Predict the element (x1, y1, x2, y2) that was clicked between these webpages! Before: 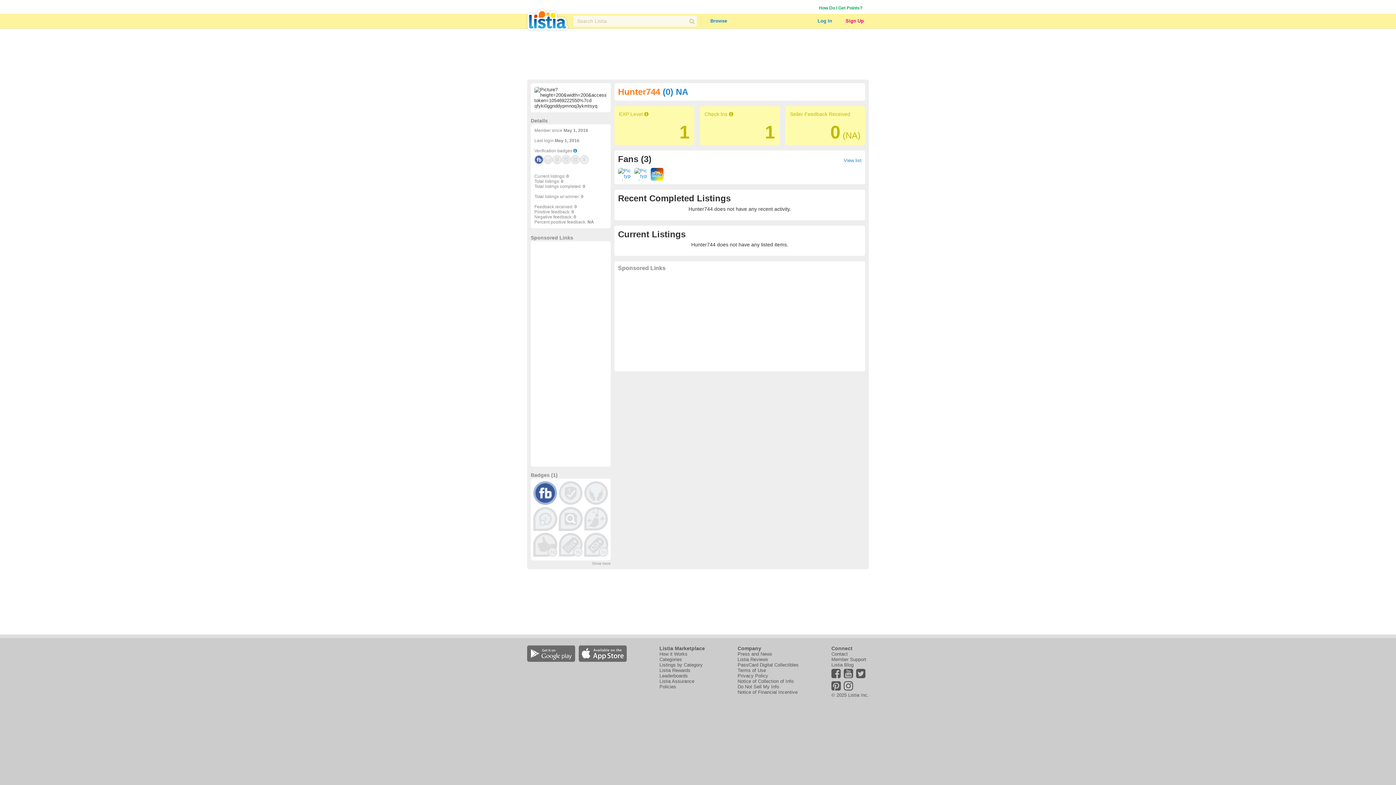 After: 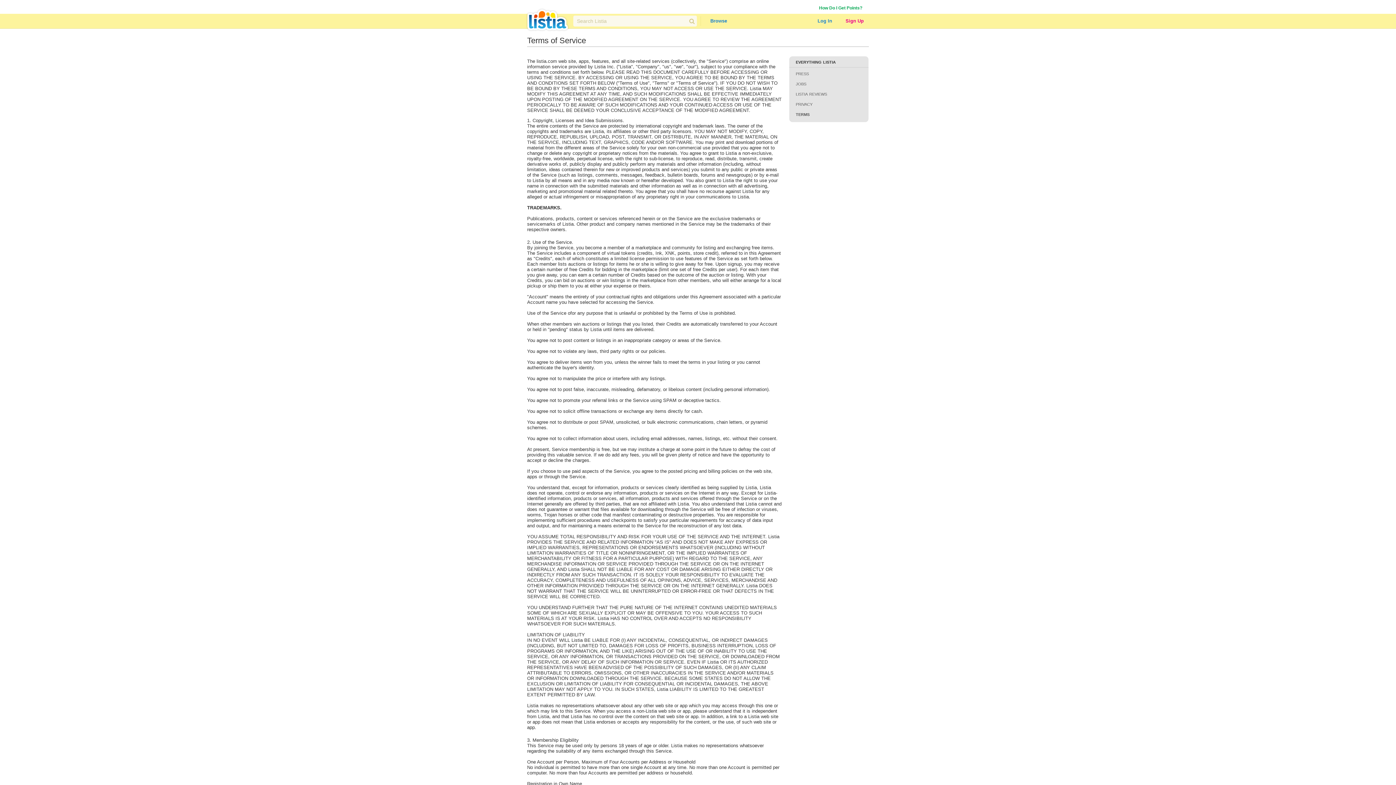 Action: bbox: (737, 668, 766, 673) label: Terms of Use